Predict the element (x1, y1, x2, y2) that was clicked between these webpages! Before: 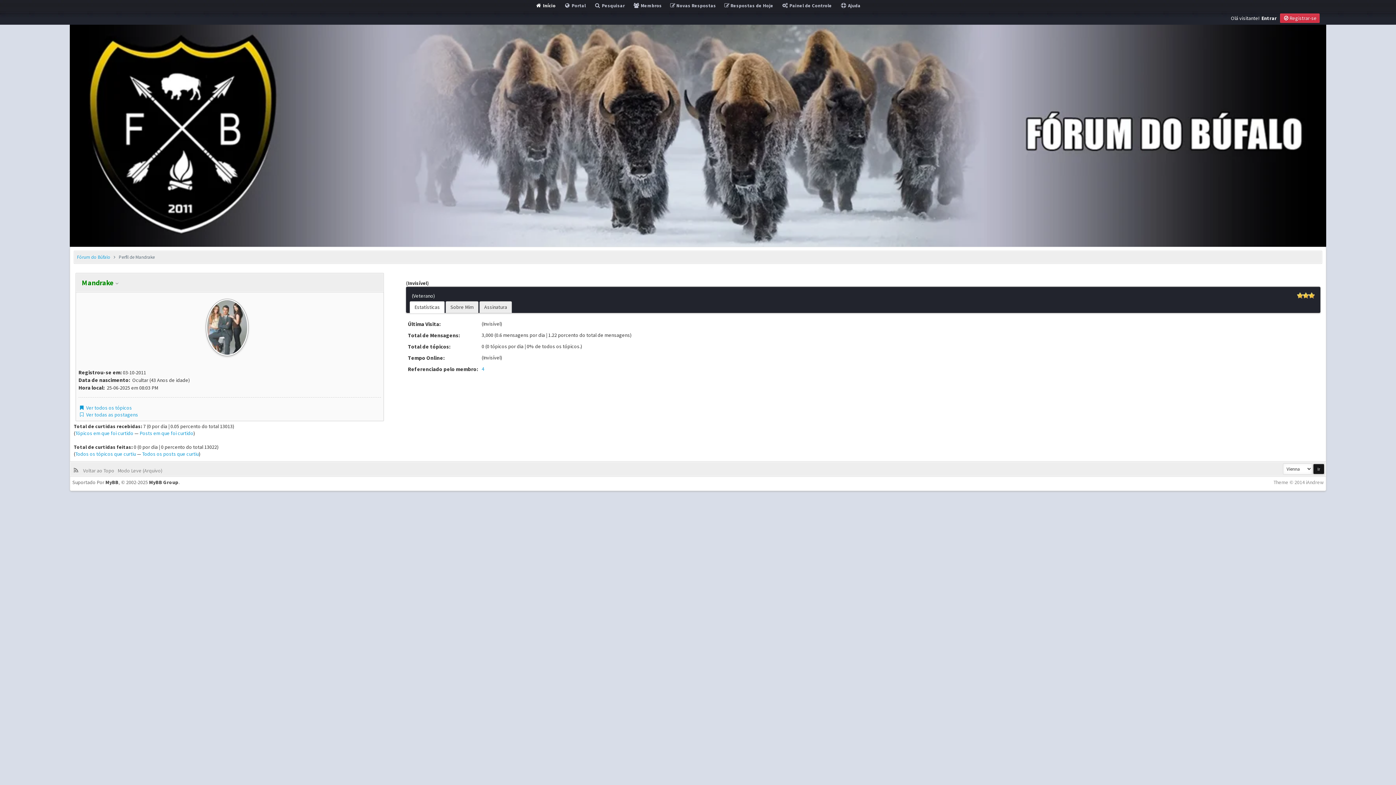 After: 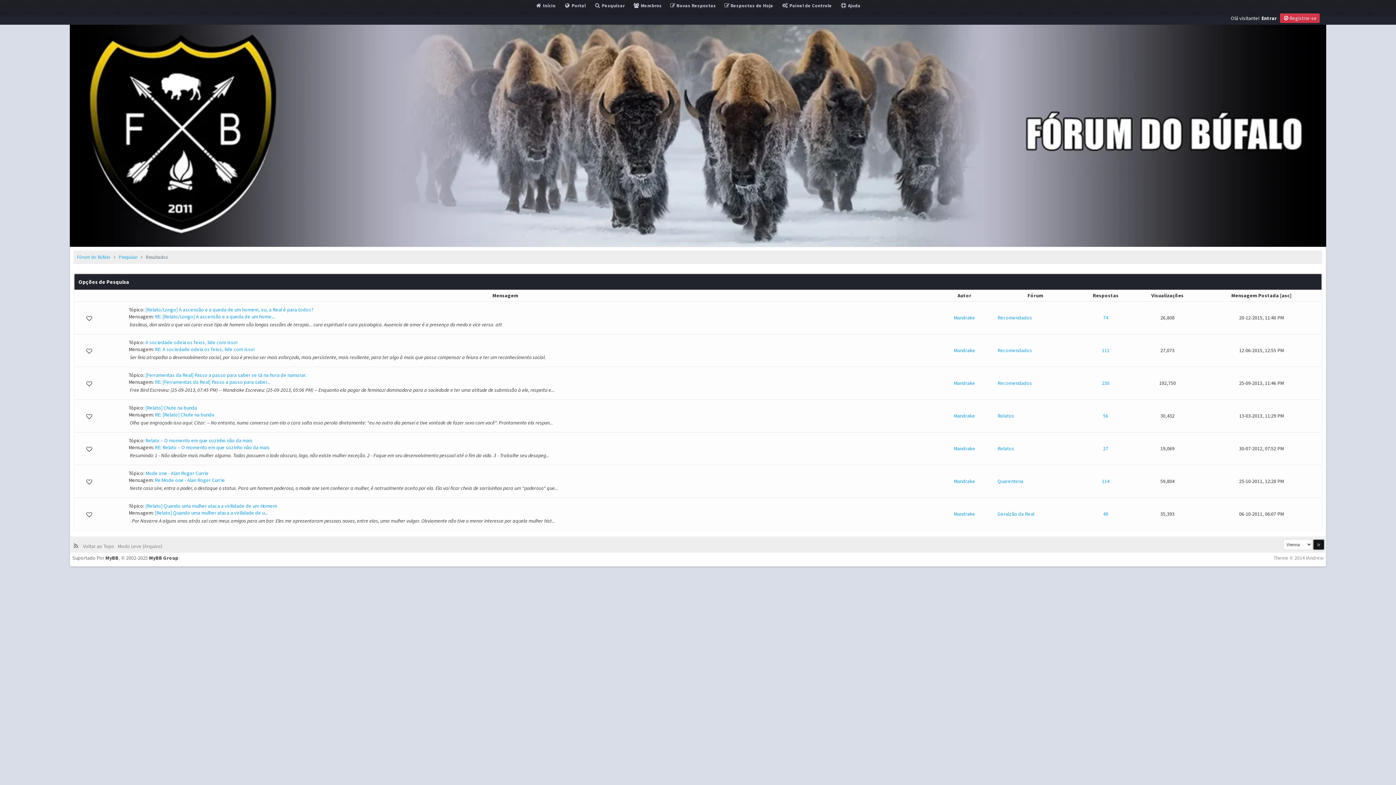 Action: label:  Posts em que foi curtido bbox: (138, 430, 193, 436)